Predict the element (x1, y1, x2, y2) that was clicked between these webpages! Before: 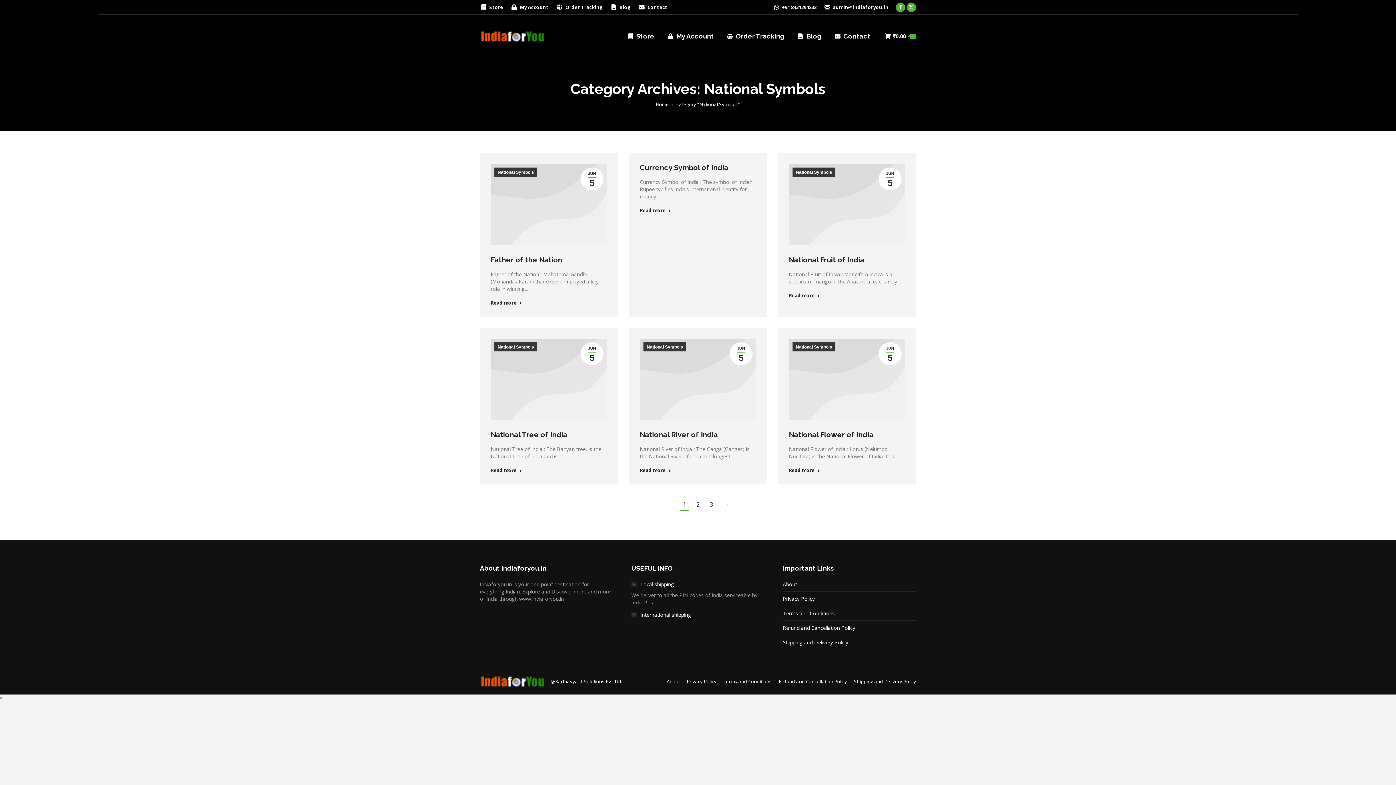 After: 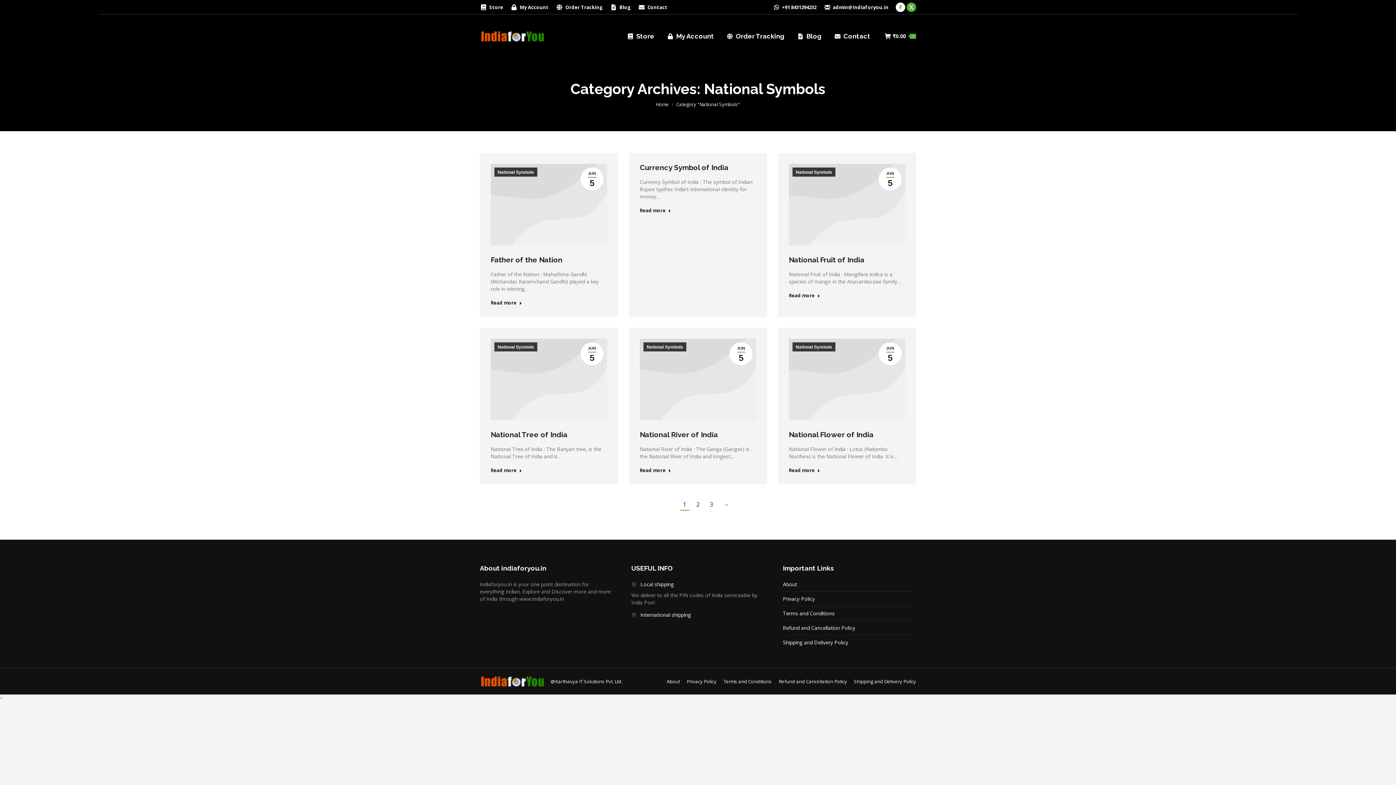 Action: label: Facebook page opens in new window bbox: (896, 2, 905, 12)